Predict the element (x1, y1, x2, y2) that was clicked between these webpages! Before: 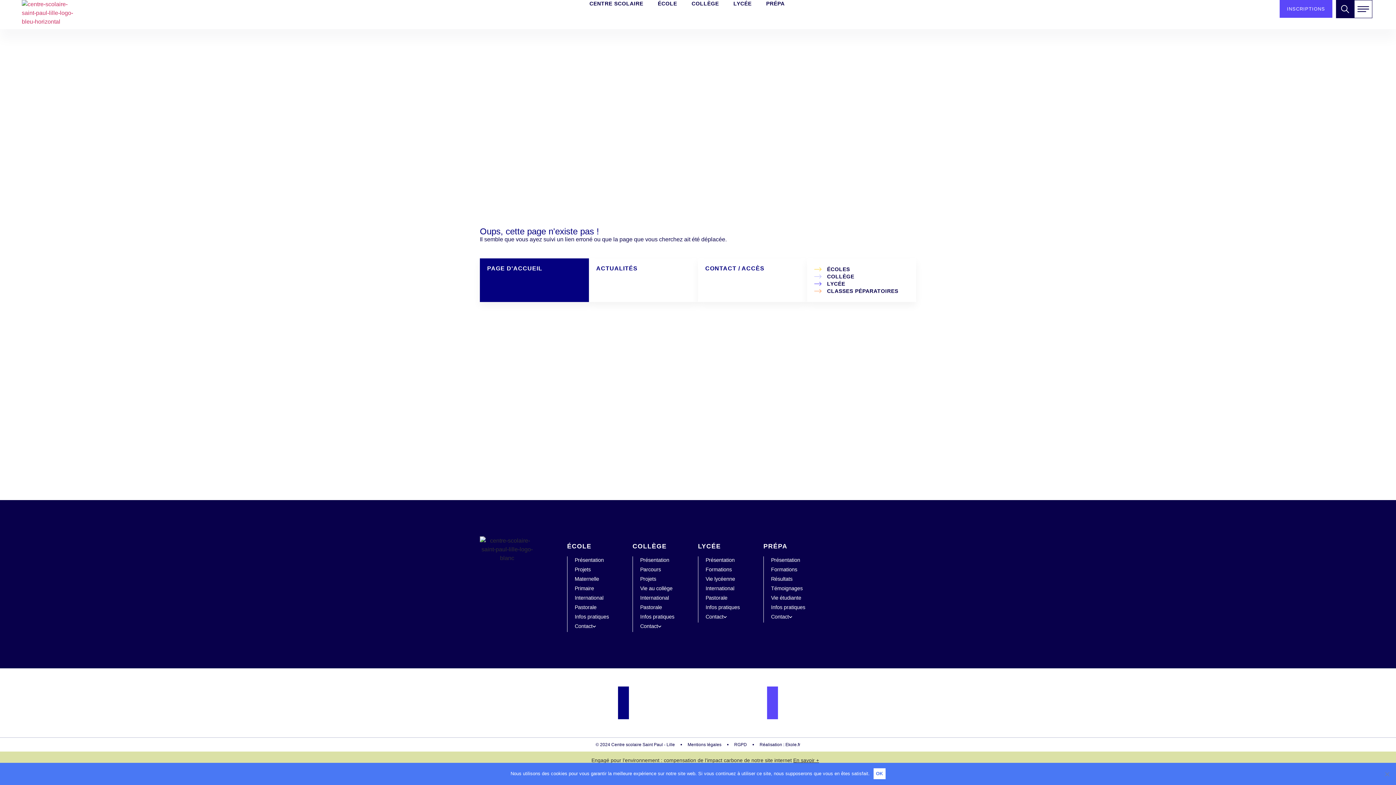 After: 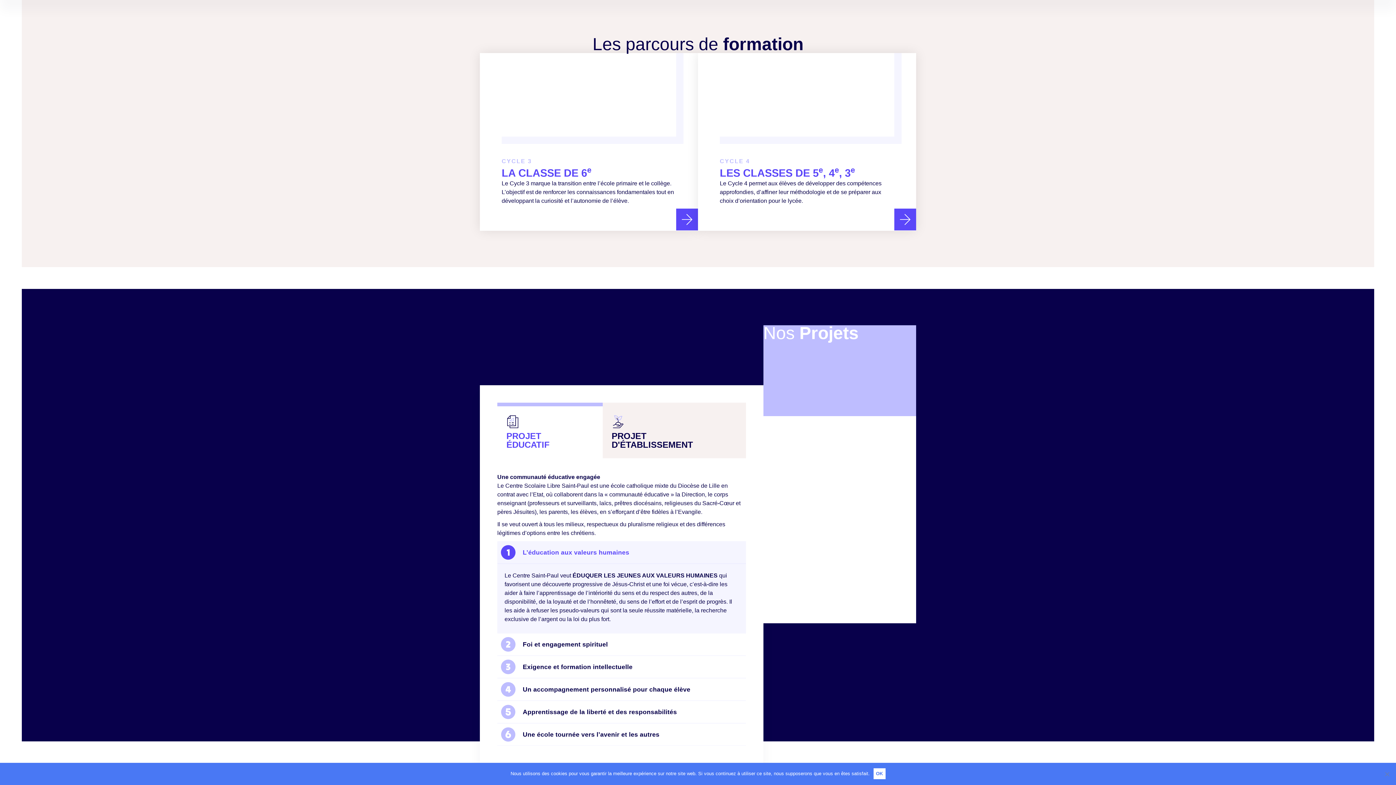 Action: label: Parcours bbox: (640, 566, 698, 573)